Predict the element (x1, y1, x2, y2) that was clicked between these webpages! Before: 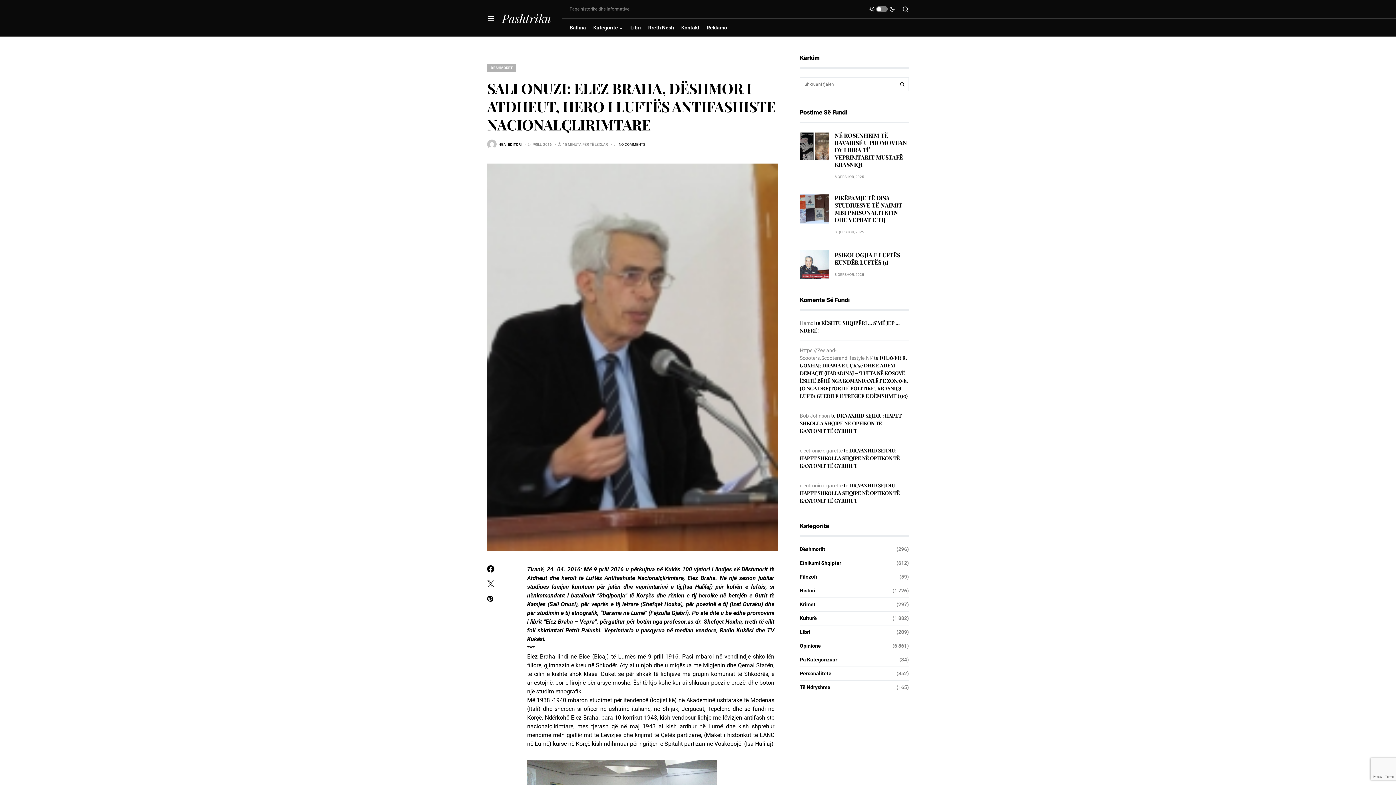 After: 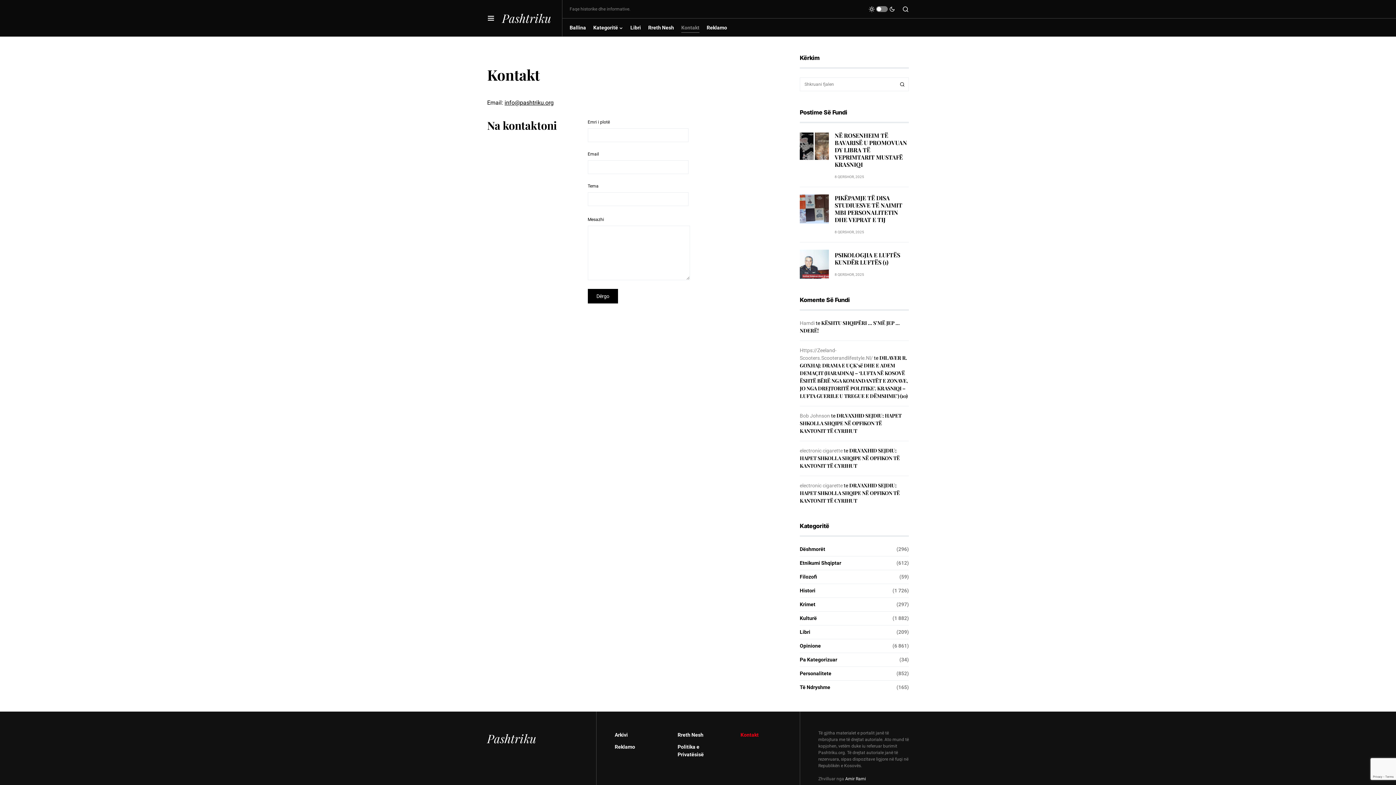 Action: label: Kontakt bbox: (681, 18, 699, 36)